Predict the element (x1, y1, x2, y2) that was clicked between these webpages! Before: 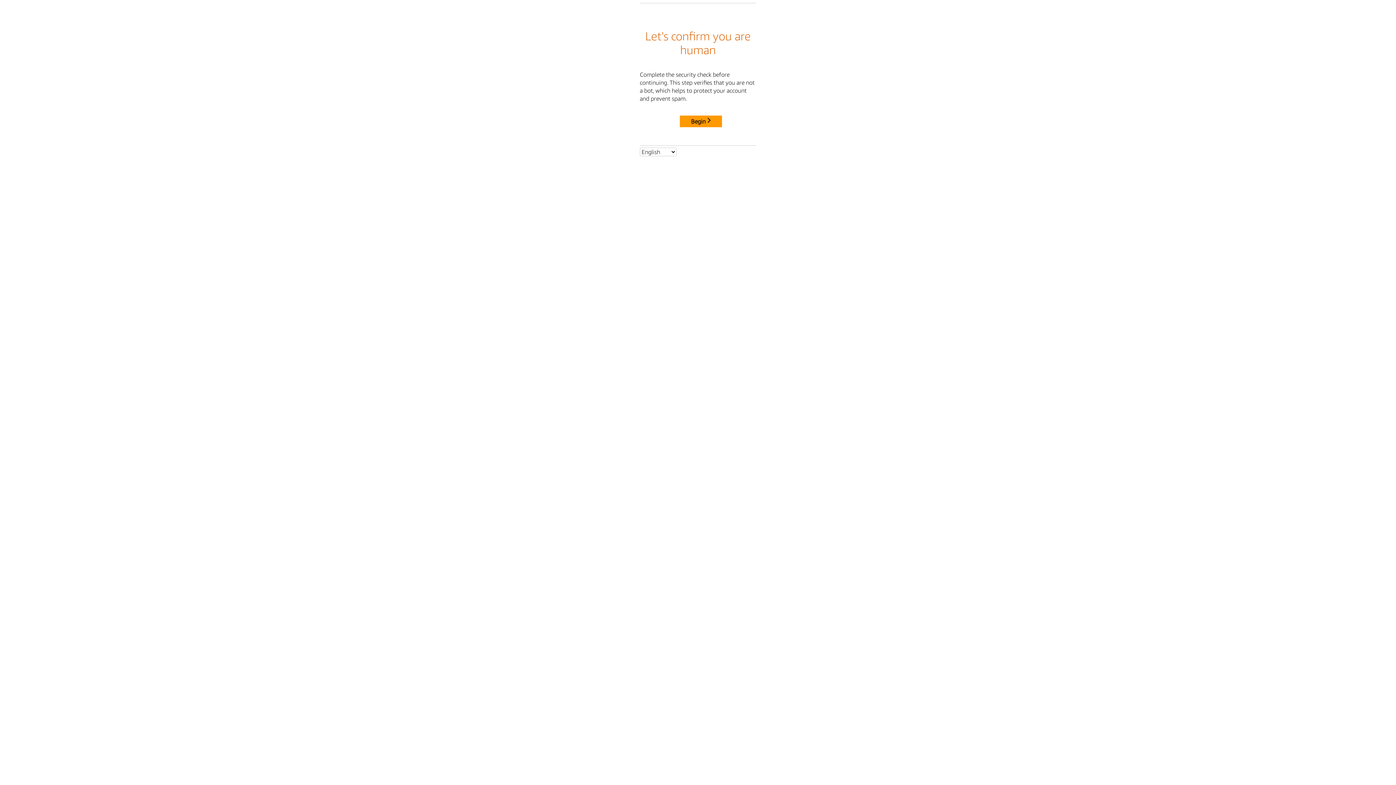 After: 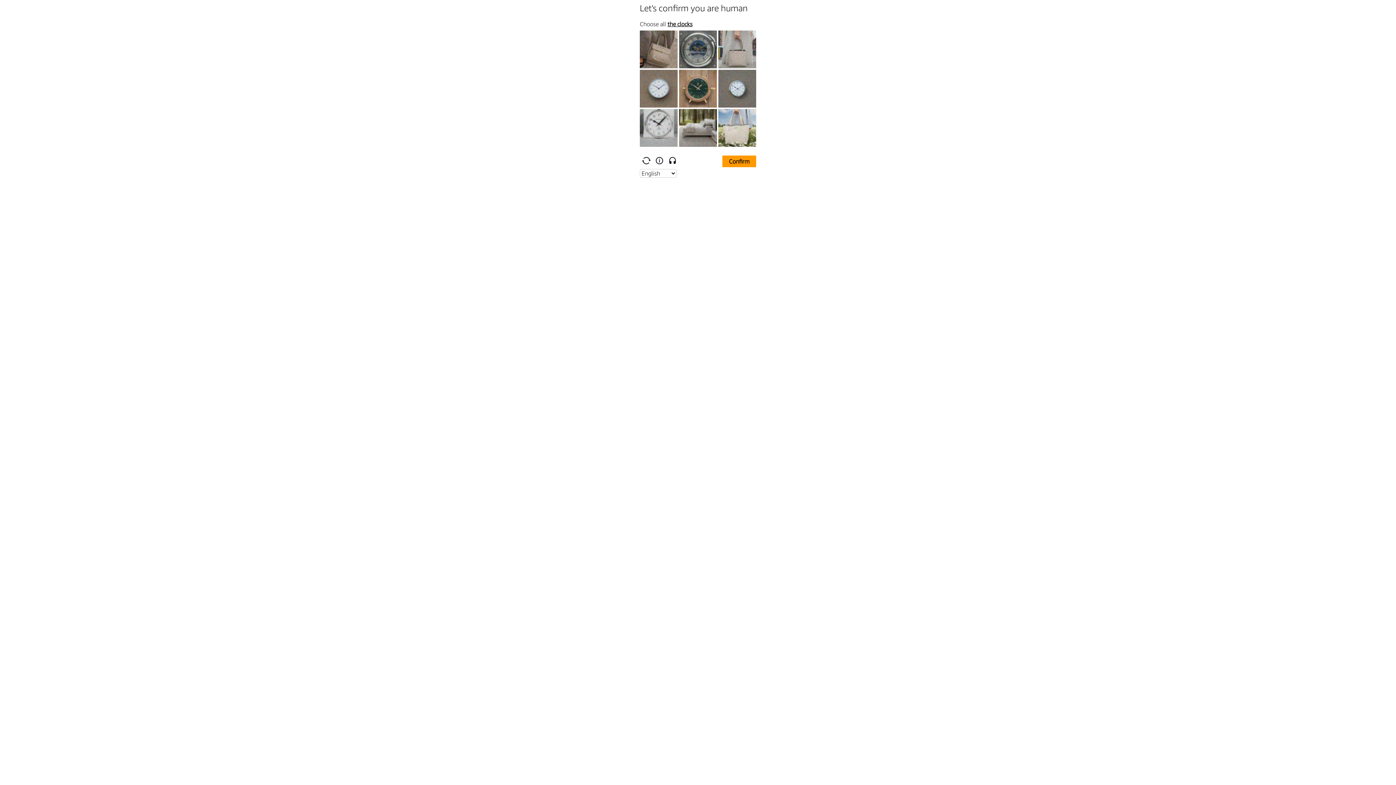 Action: bbox: (680, 115, 722, 127) label: Begin